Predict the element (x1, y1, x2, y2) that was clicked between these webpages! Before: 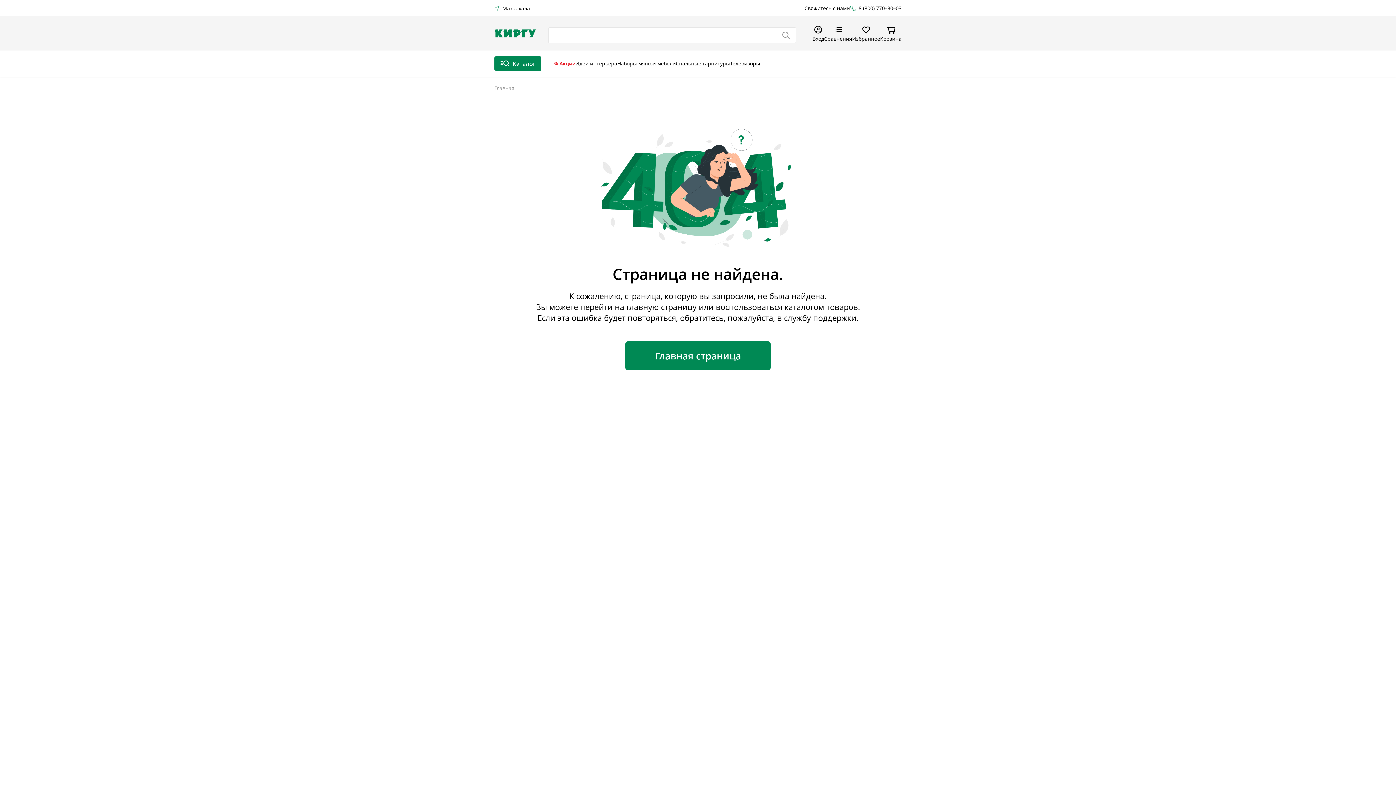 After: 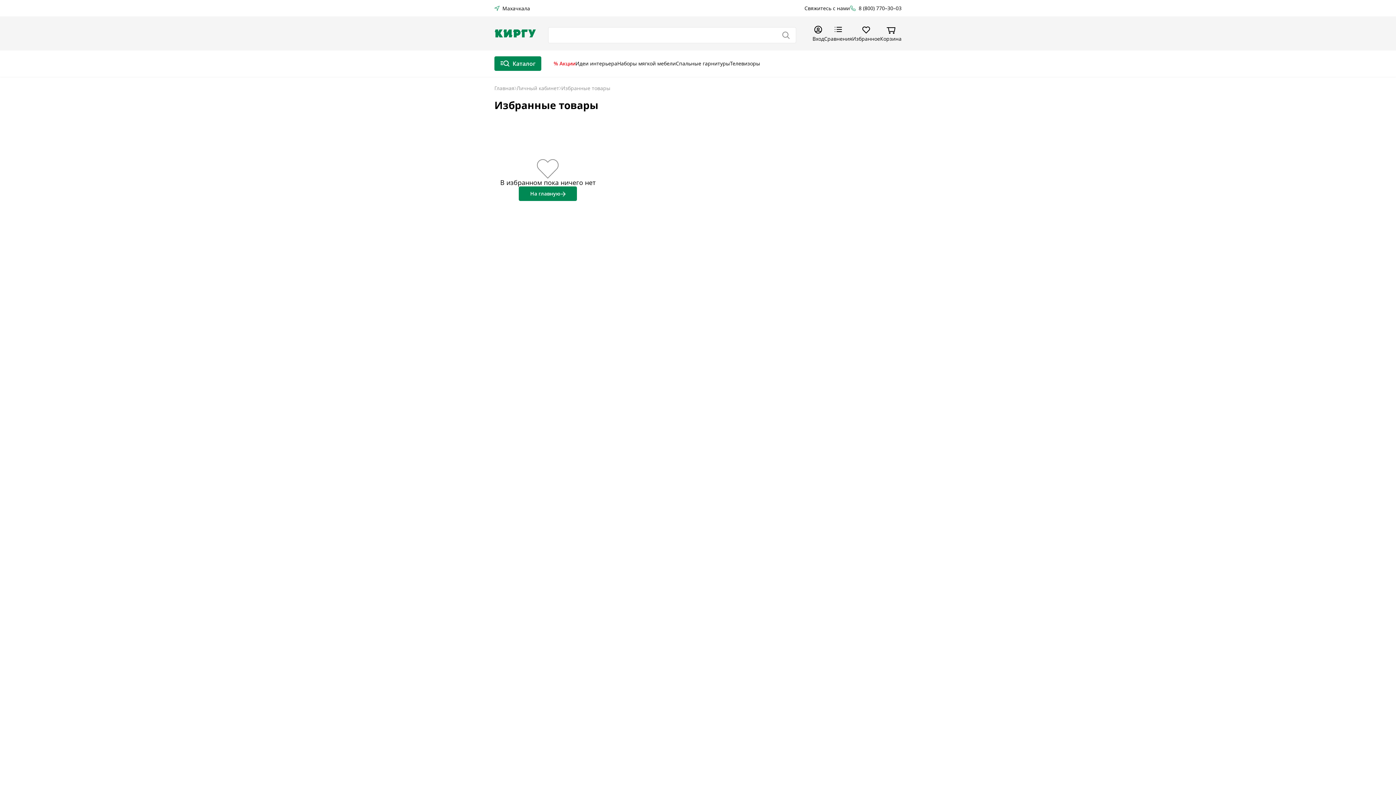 Action: bbox: (852, 26, 880, 41) label: Избранное